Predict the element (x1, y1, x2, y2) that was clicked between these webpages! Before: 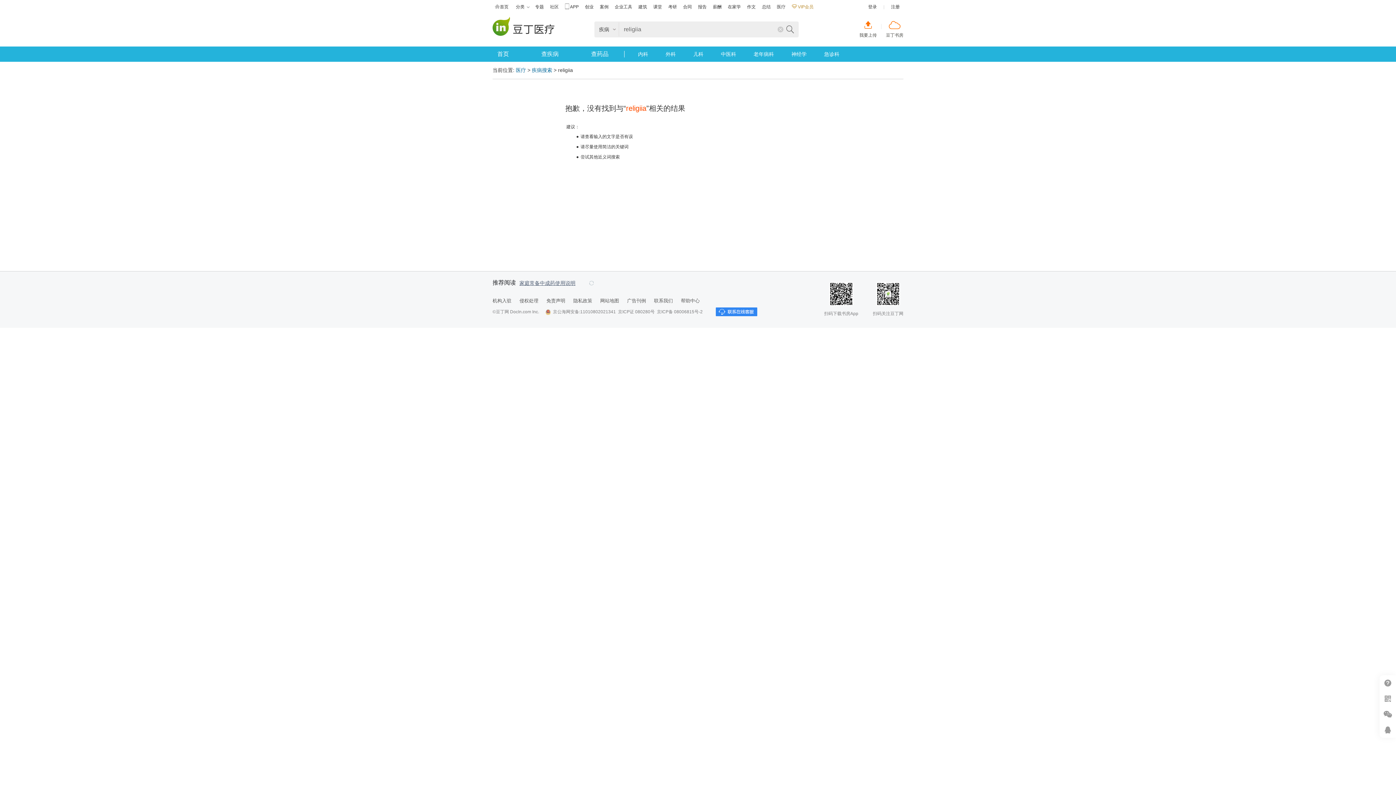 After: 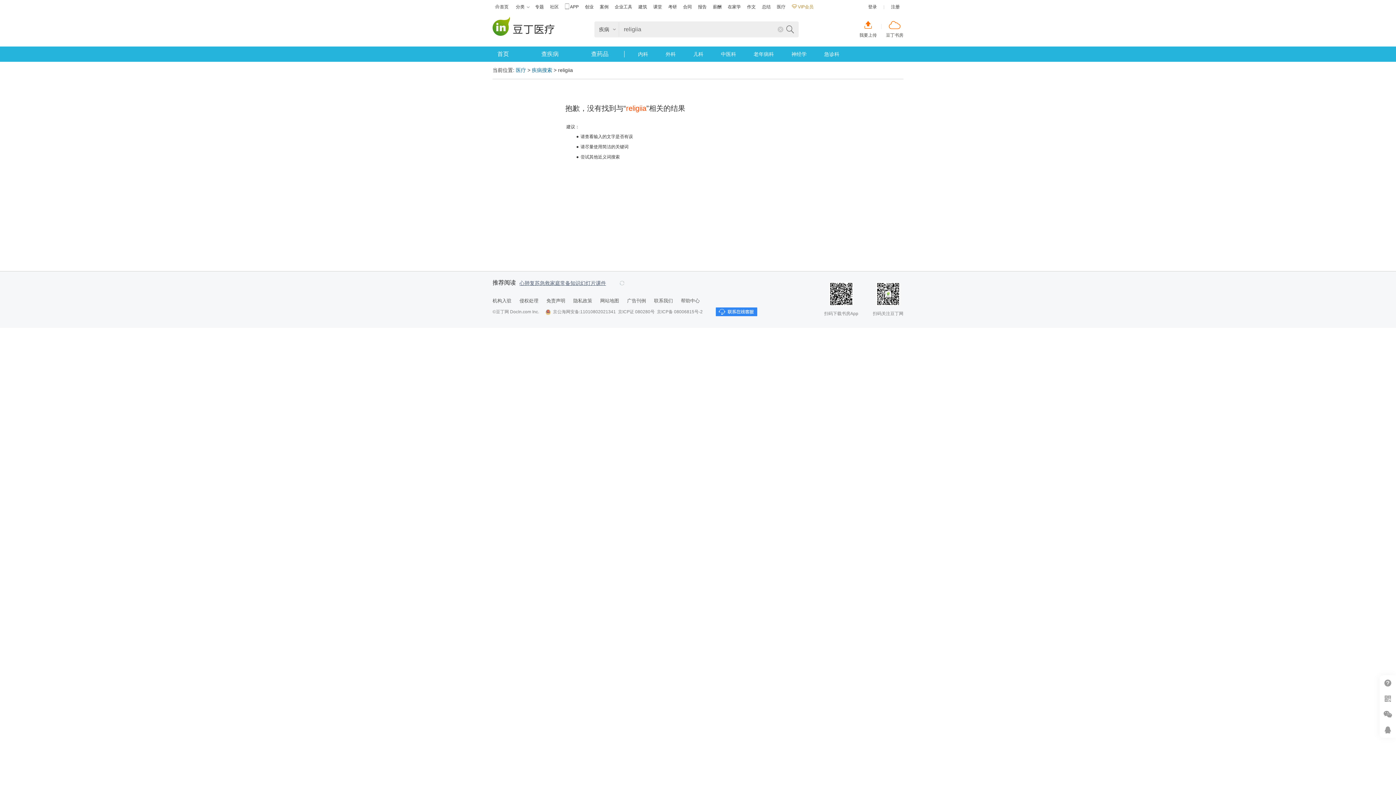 Action: bbox: (519, 277, 575, 288) label: 家庭常备中成药使用说明